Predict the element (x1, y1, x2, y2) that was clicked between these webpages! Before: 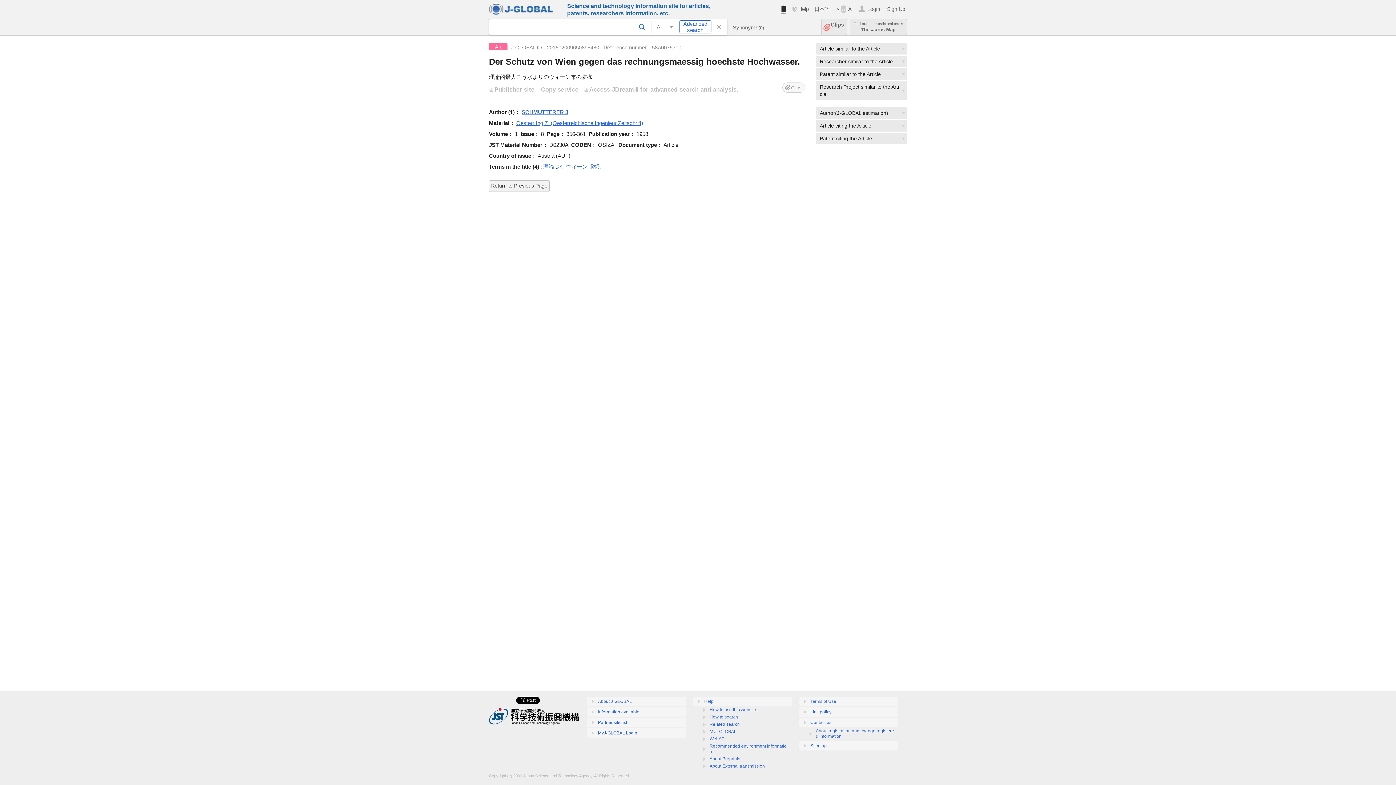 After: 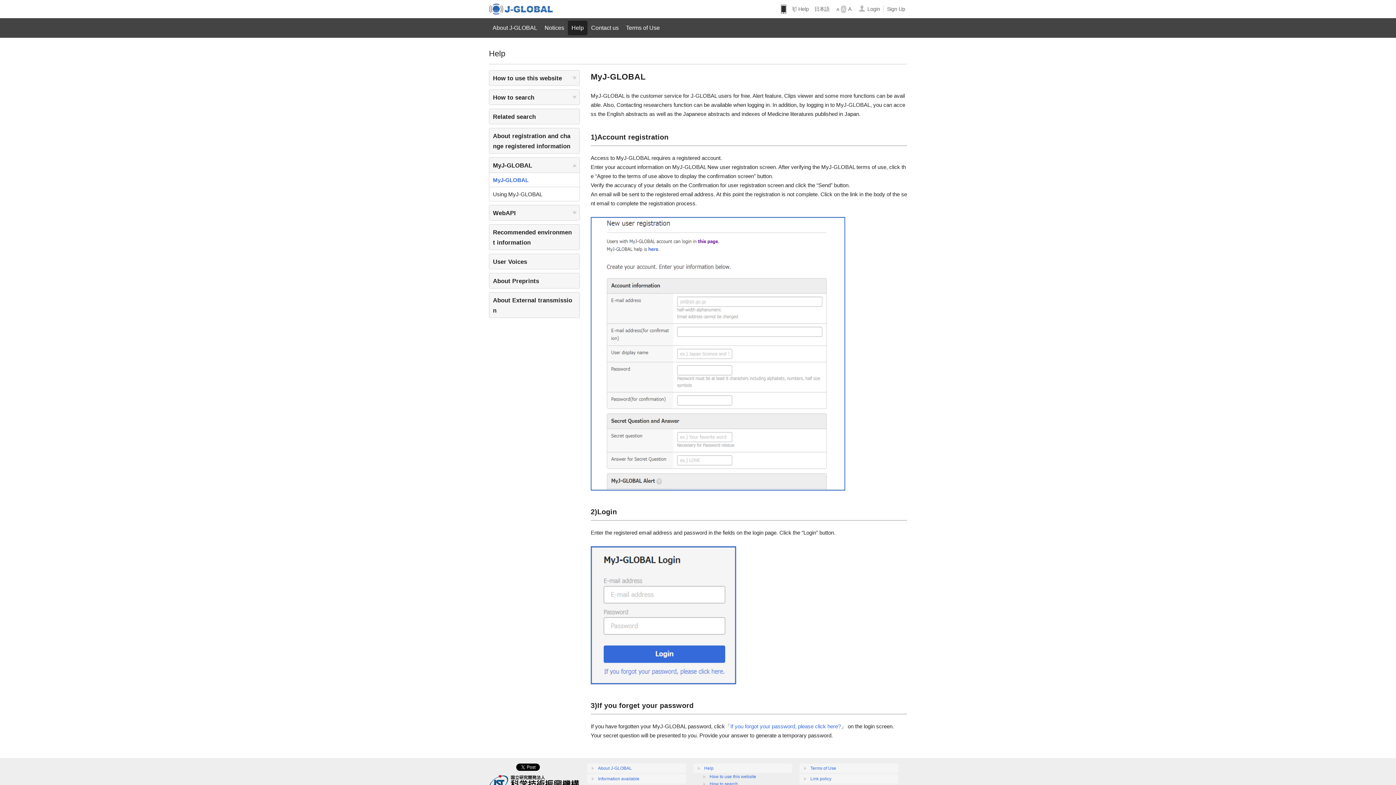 Action: bbox: (709, 729, 736, 734) label: MyJ-GLOBAL